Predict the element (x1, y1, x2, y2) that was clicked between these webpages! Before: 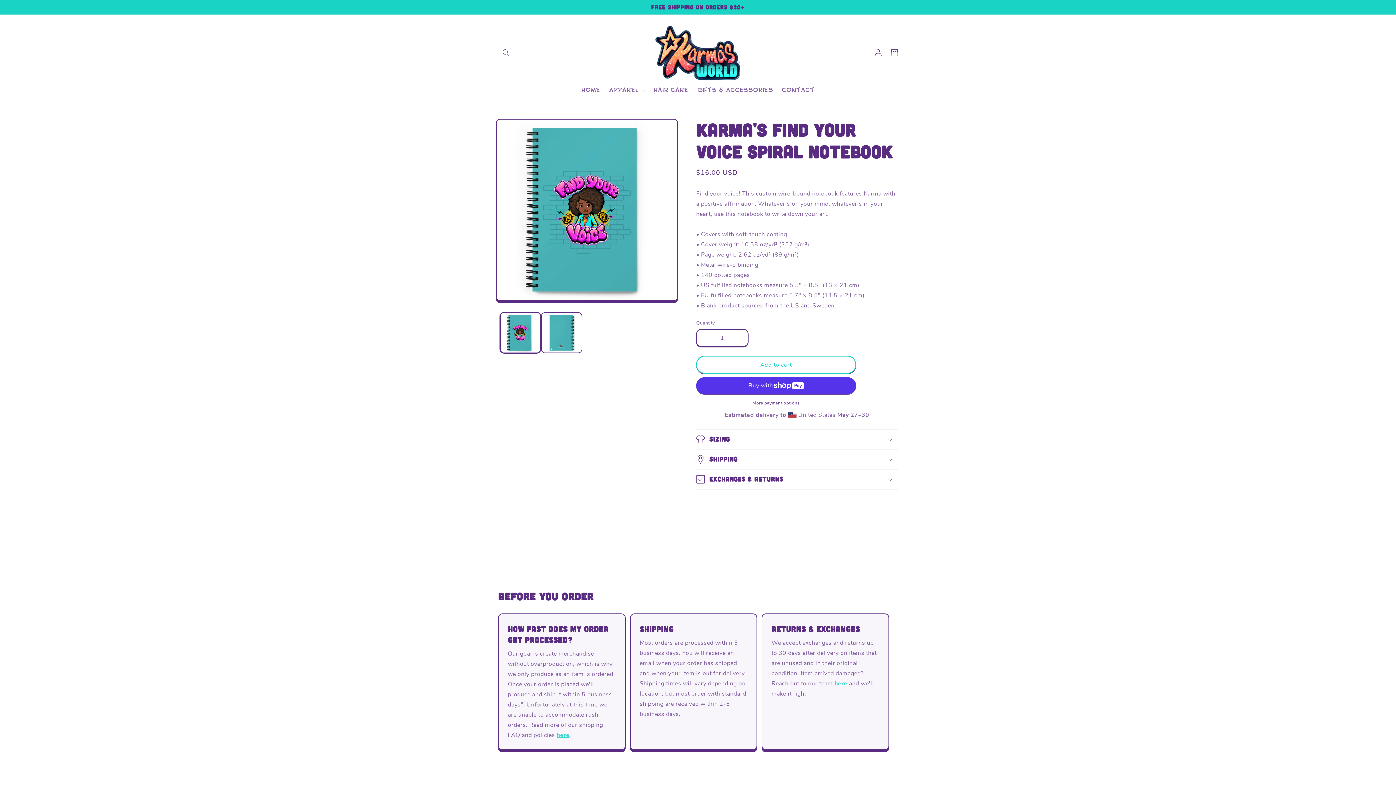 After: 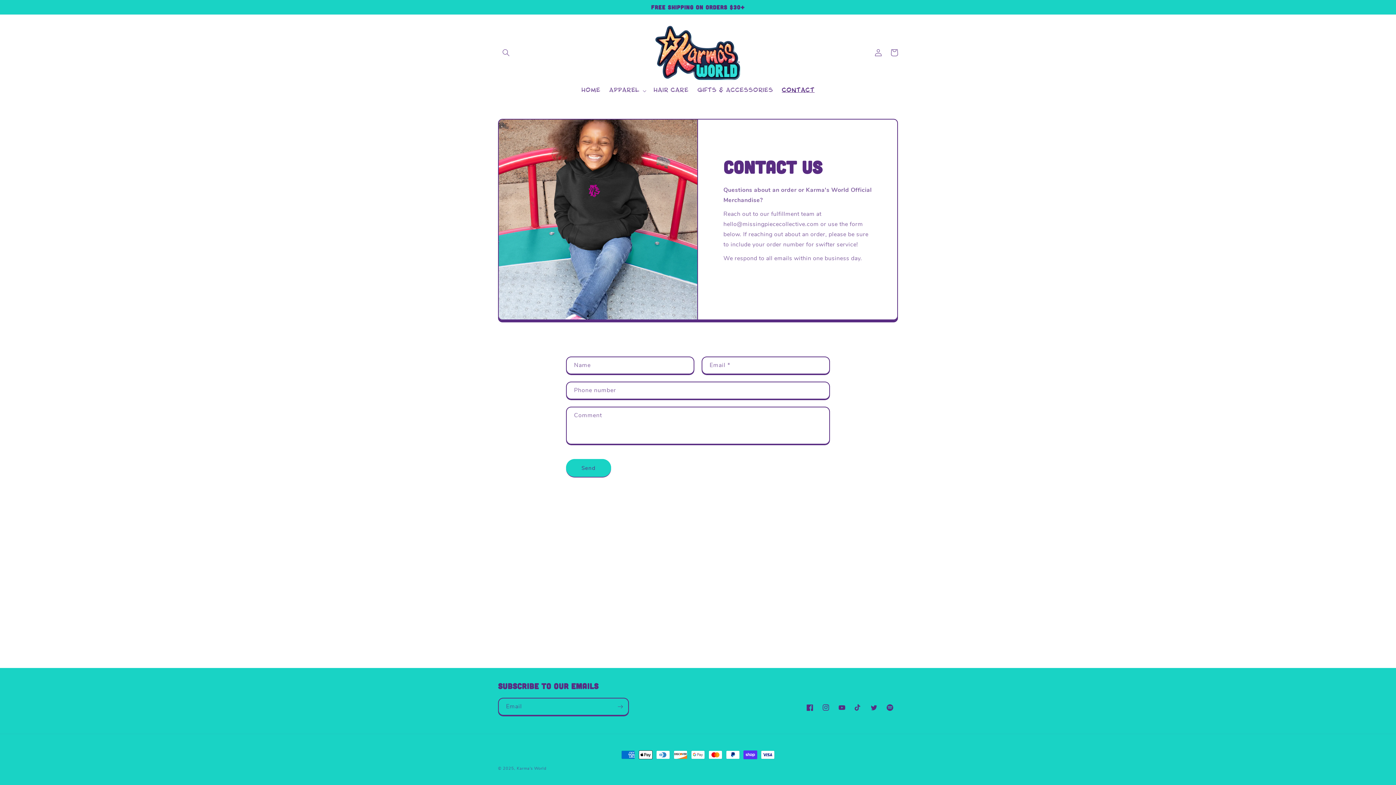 Action: bbox: (777, 83, 819, 98) label: Contact